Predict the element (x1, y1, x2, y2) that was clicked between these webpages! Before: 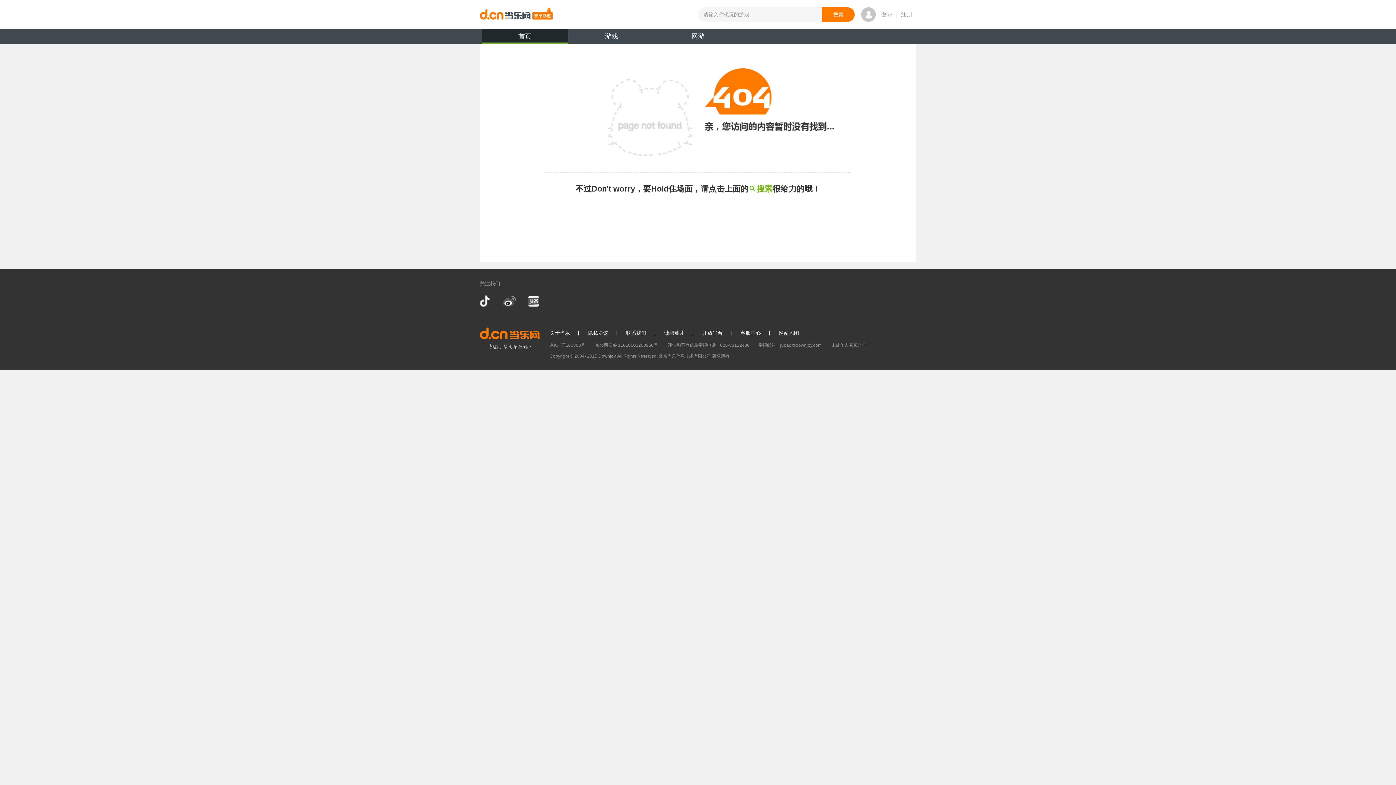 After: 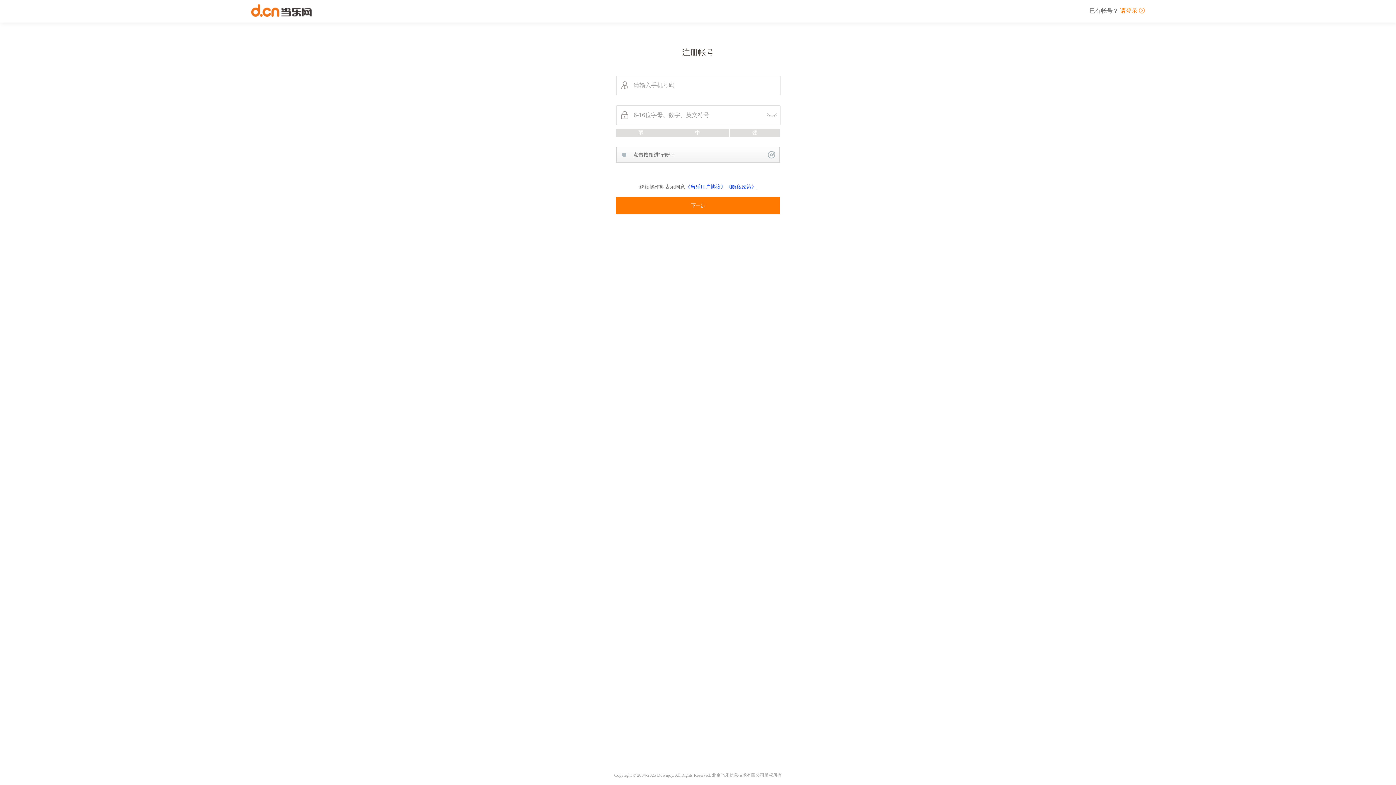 Action: bbox: (901, 11, 912, 17) label: 注册